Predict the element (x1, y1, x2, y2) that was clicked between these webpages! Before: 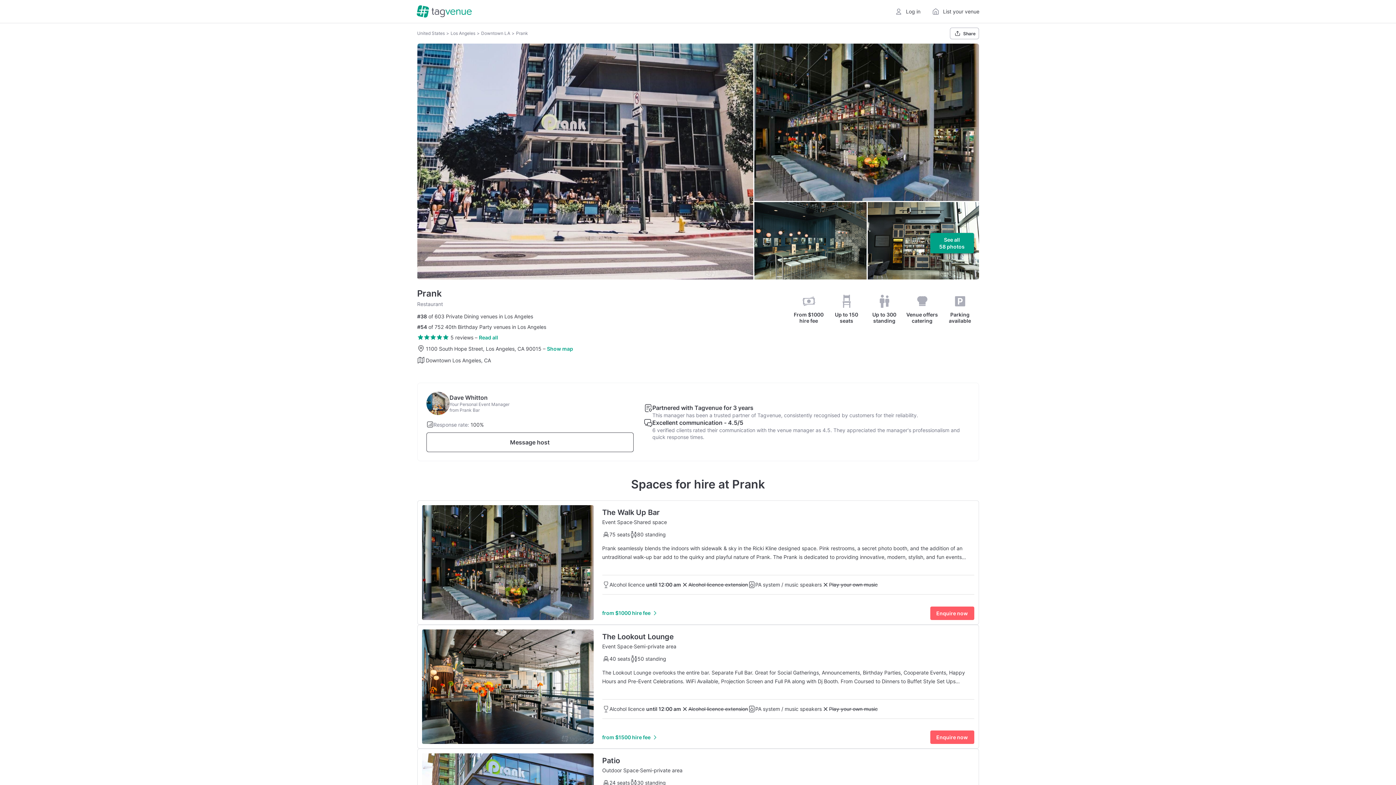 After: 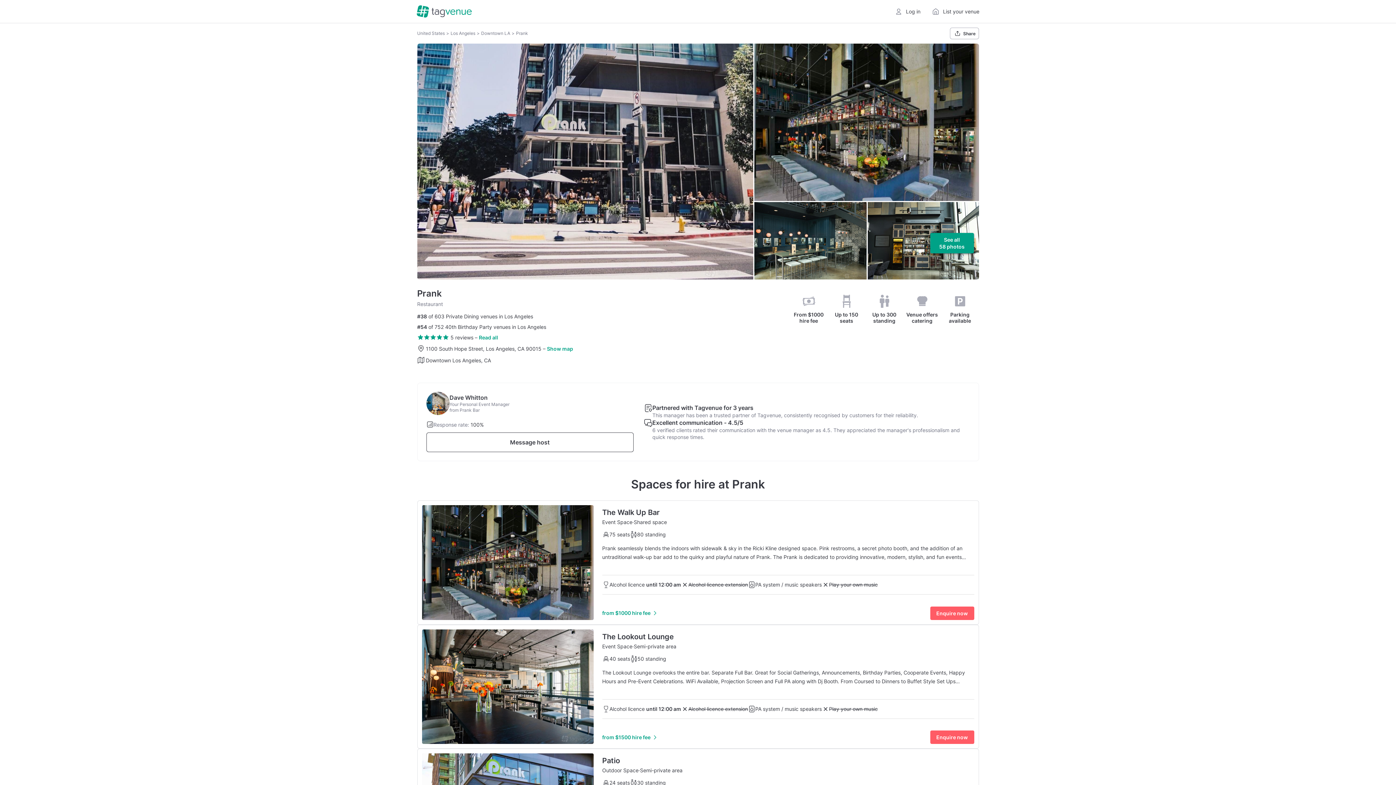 Action: label: The Walk Up Bar bbox: (602, 505, 974, 517)